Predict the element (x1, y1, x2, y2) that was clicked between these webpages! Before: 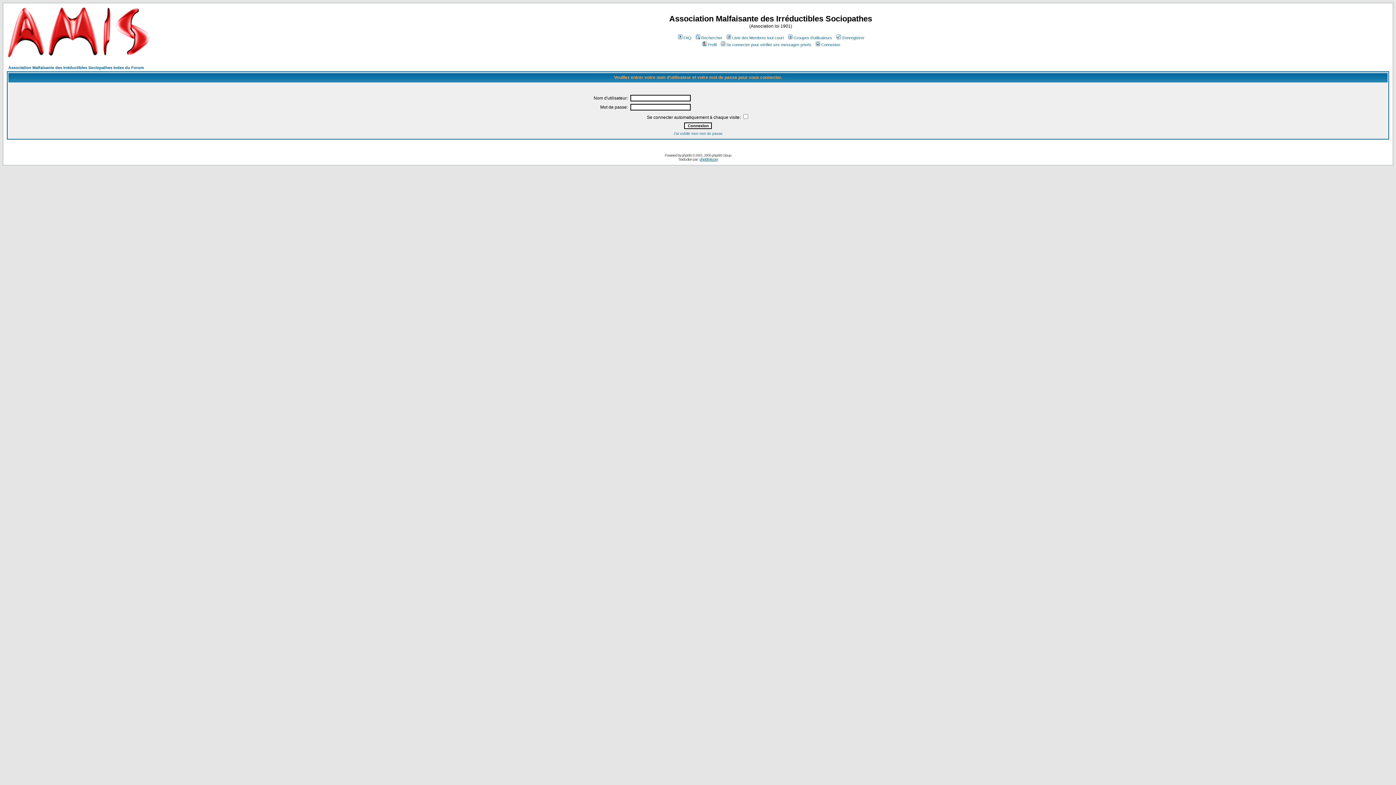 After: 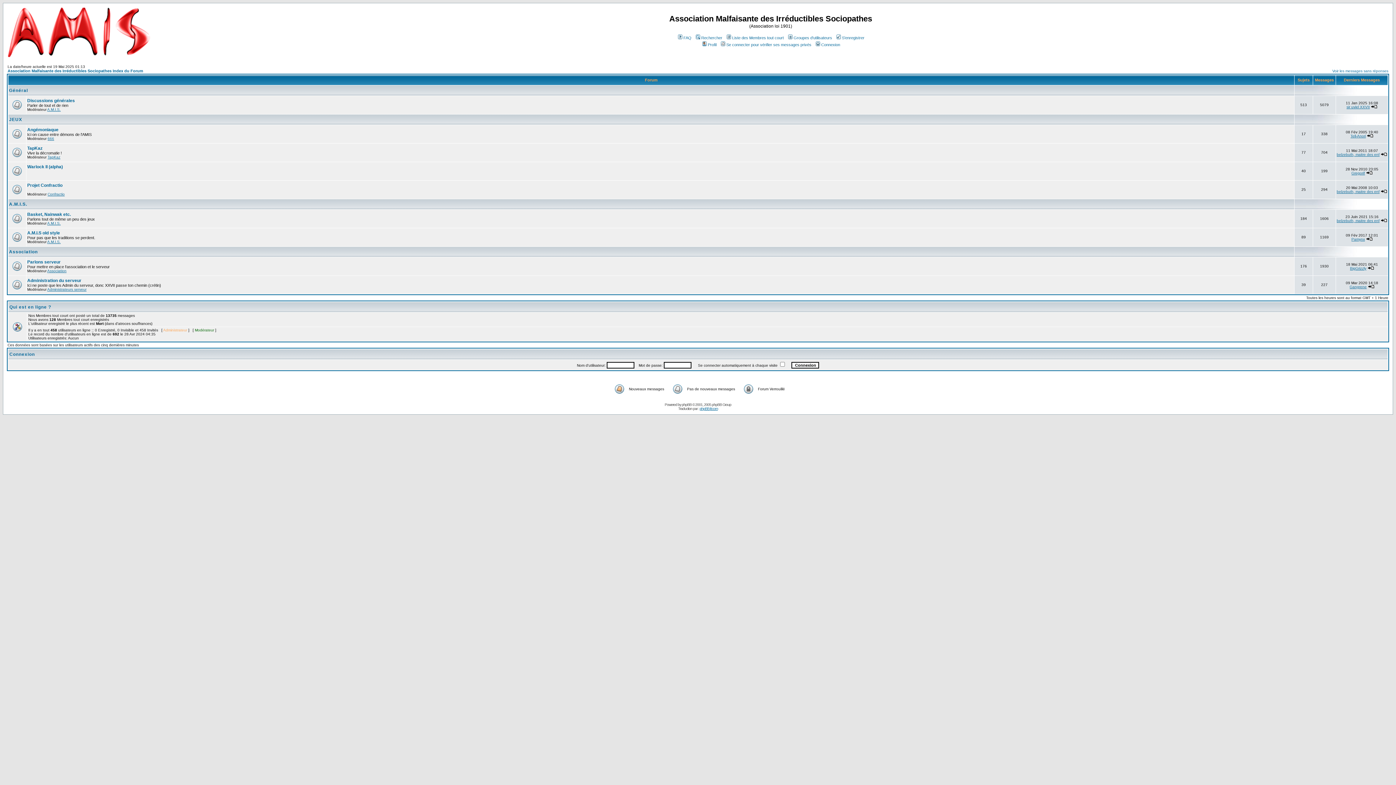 Action: label: Association Malfaisante des Irréductibles Sociopathes Index du Forum bbox: (8, 65, 144, 69)